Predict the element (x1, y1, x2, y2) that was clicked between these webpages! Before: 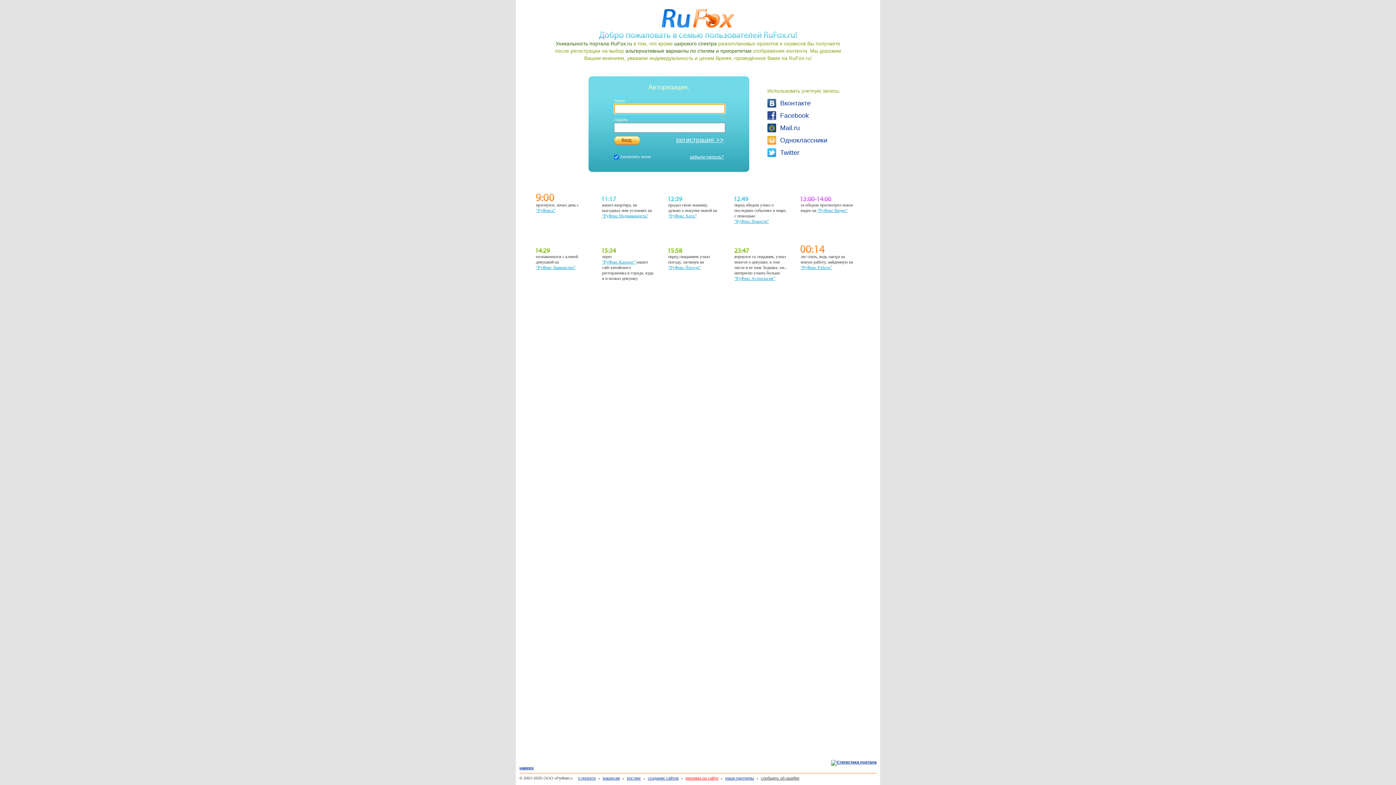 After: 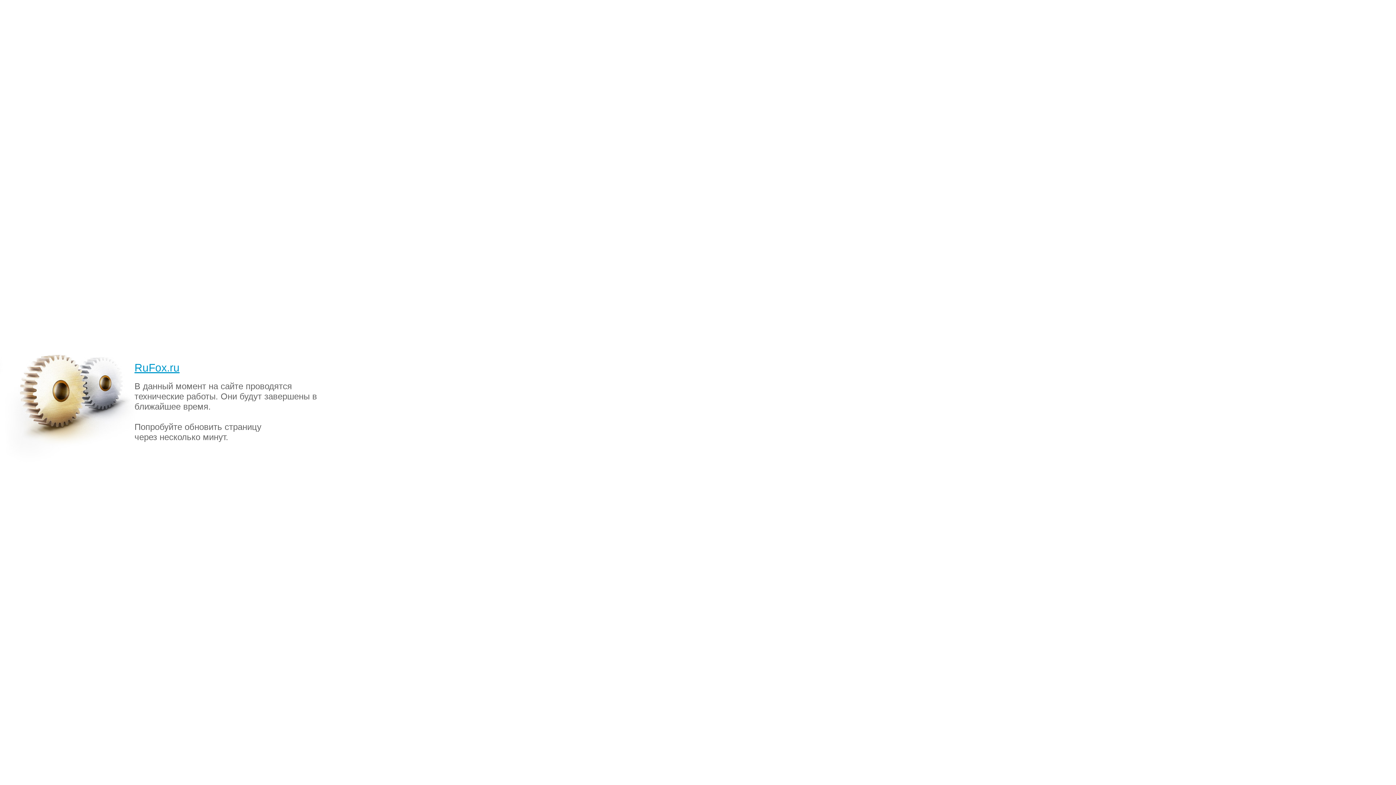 Action: bbox: (734, 276, 775, 281) label: “РуФокс Астрология”